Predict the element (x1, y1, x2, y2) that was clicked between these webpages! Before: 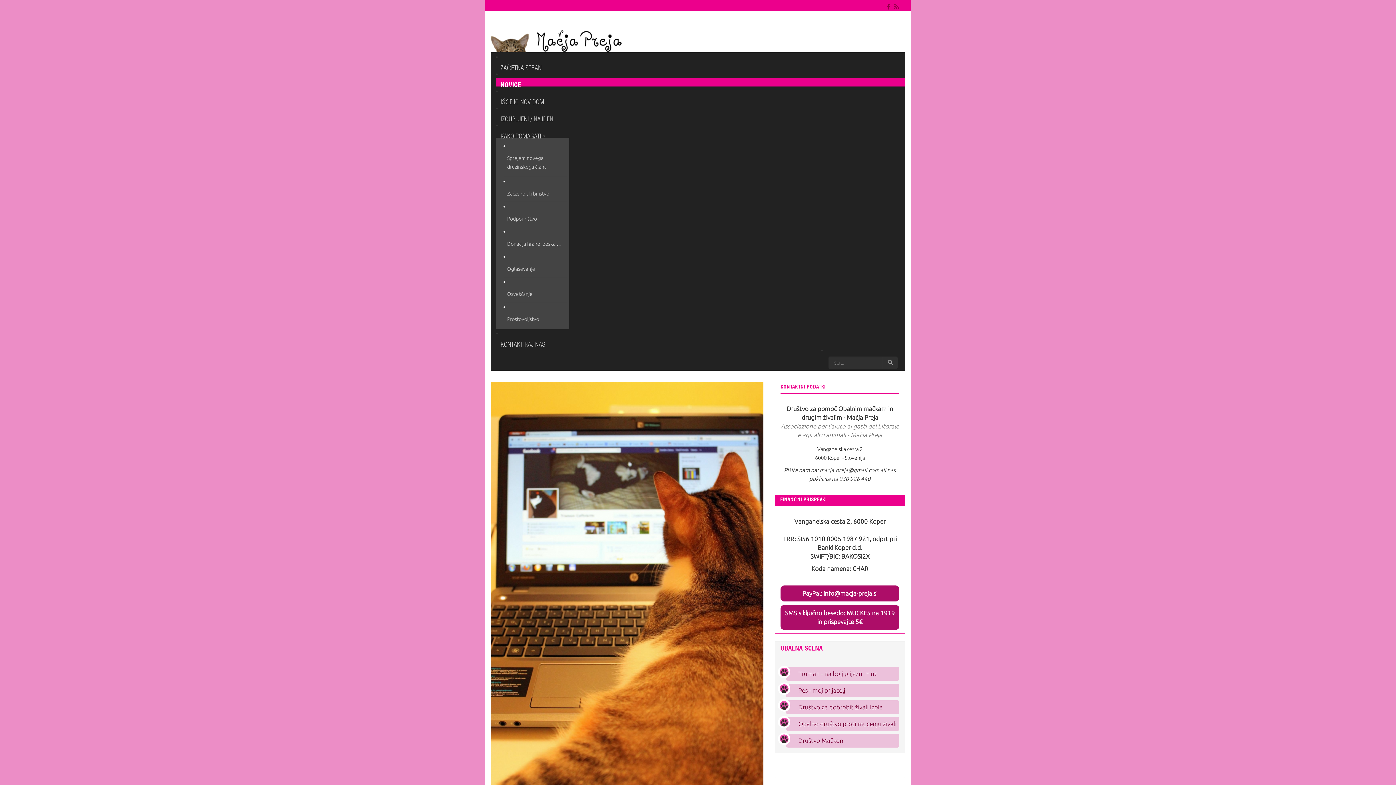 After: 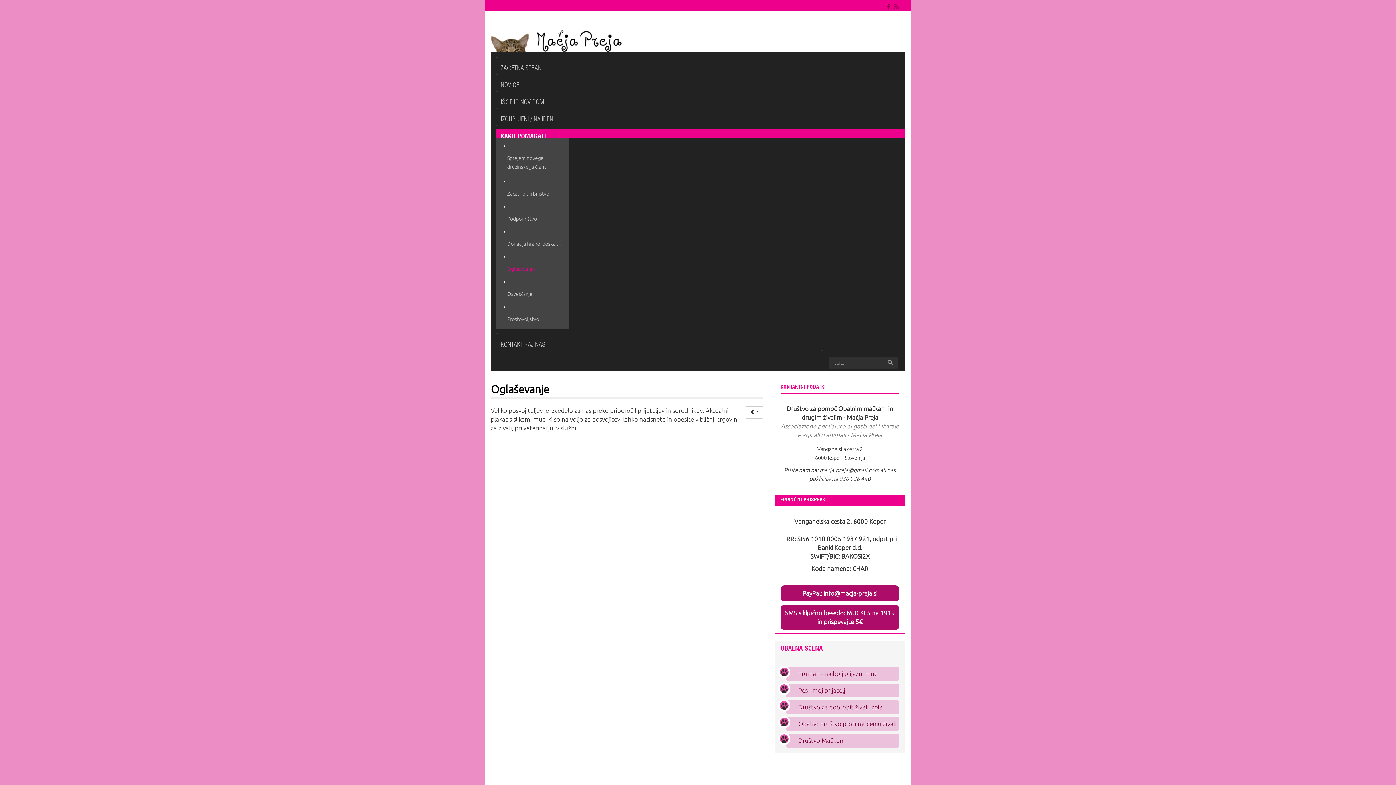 Action: label: Oglaševanje bbox: (507, 260, 563, 276)